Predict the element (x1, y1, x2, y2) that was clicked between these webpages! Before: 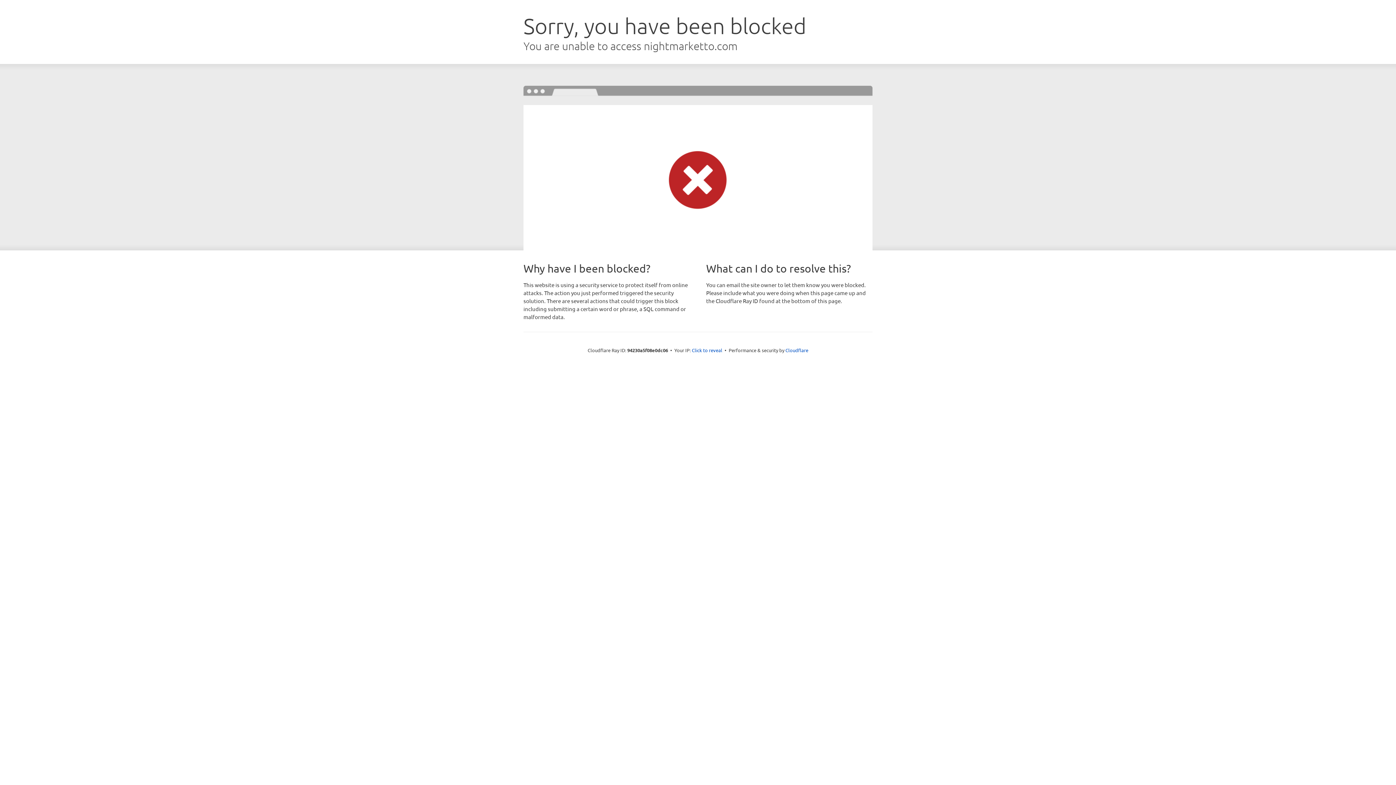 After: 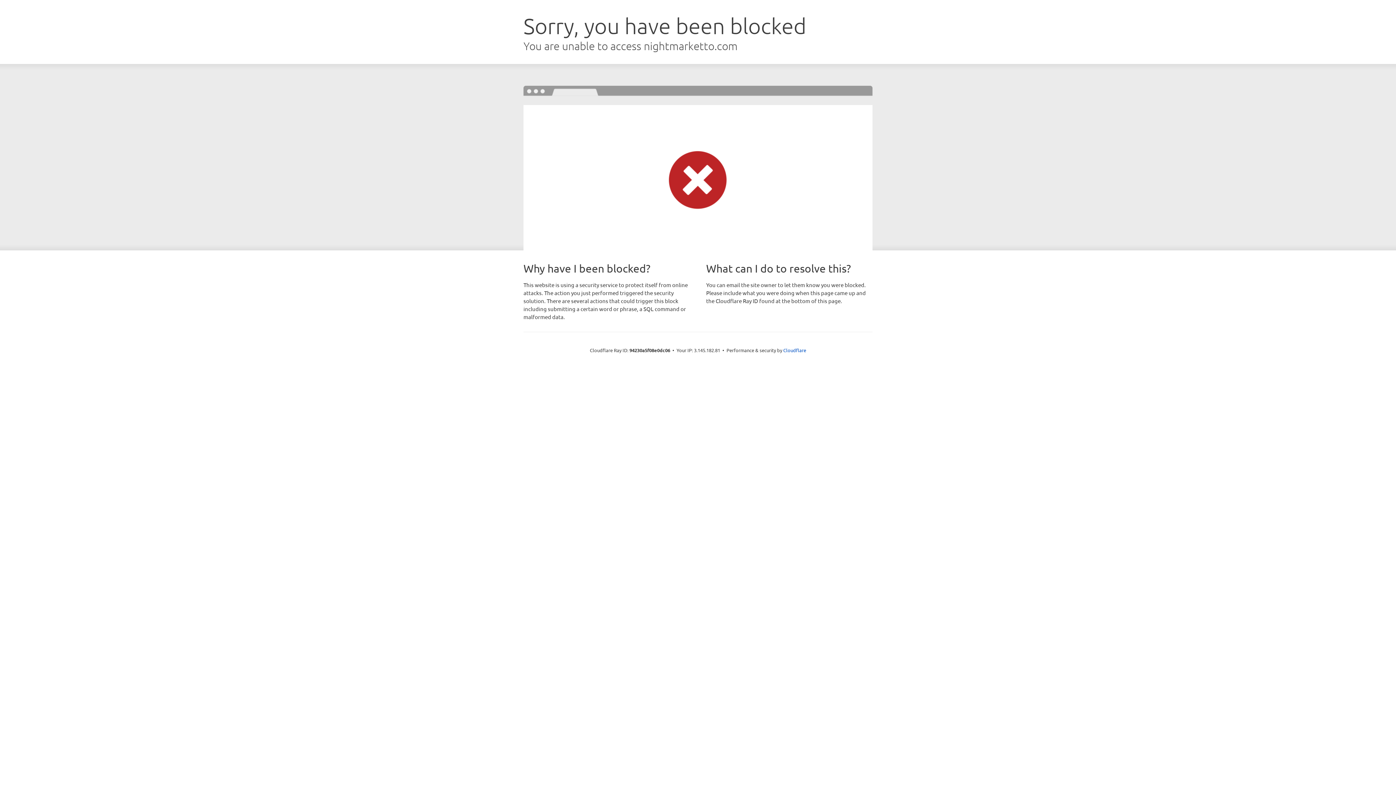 Action: label: Click to reveal bbox: (692, 346, 722, 353)